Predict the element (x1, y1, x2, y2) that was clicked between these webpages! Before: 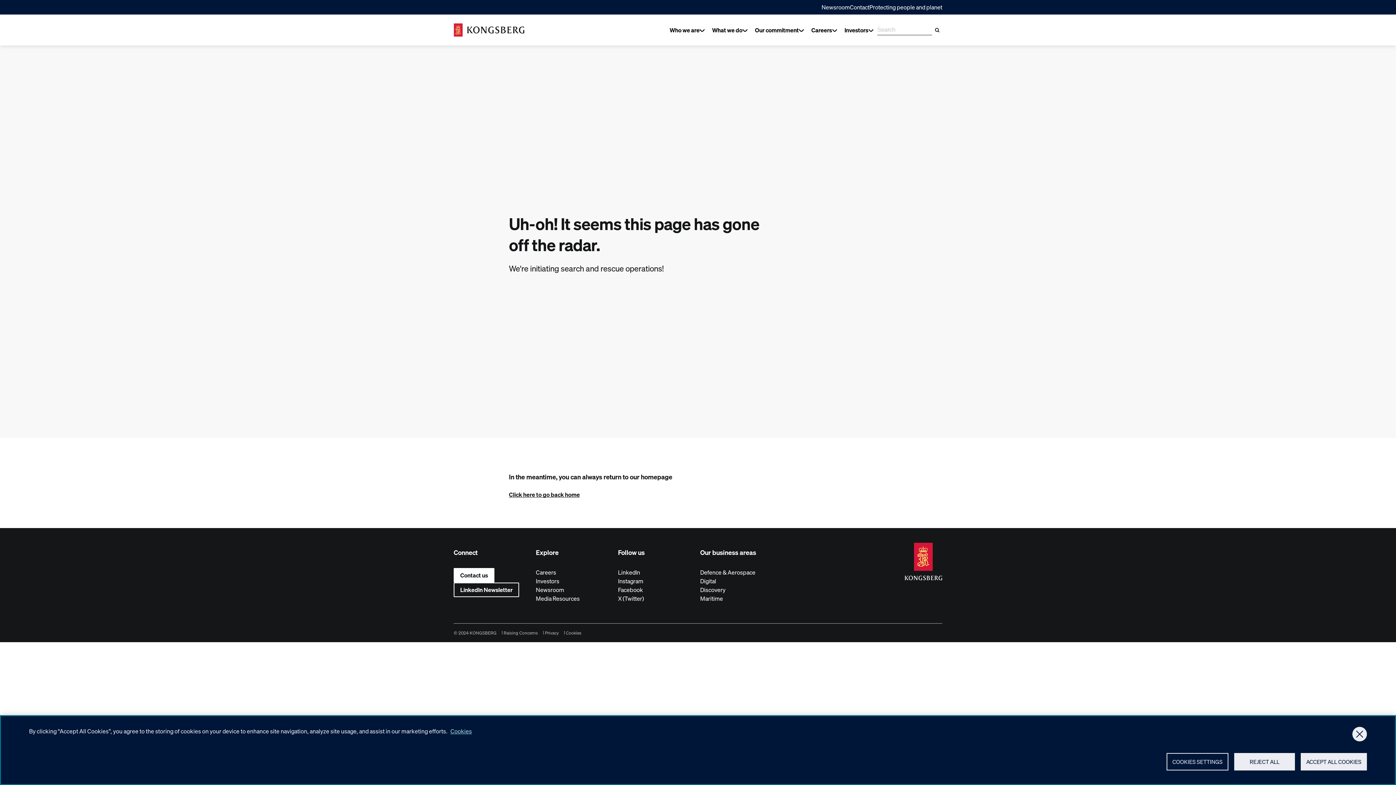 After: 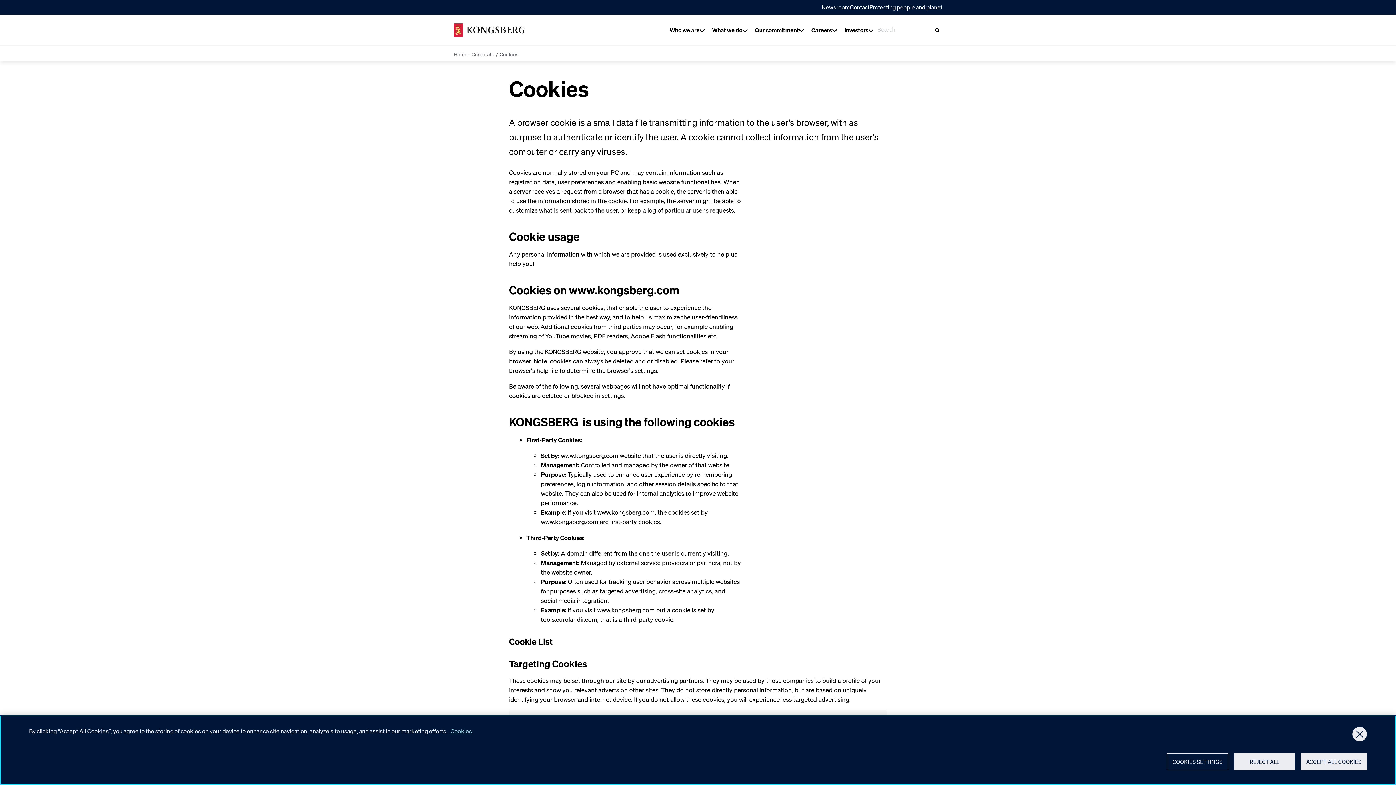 Action: label: Cookies bbox: (566, 630, 581, 635)